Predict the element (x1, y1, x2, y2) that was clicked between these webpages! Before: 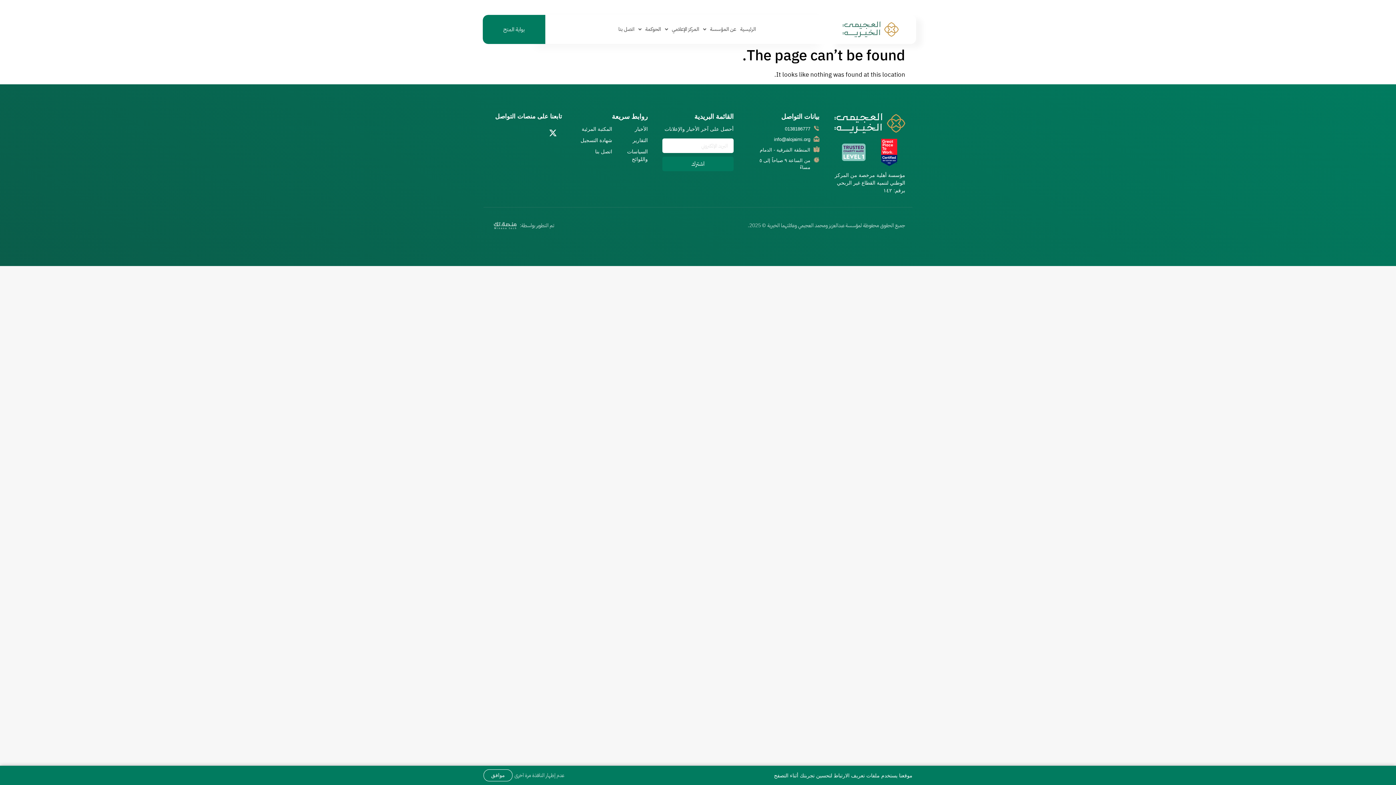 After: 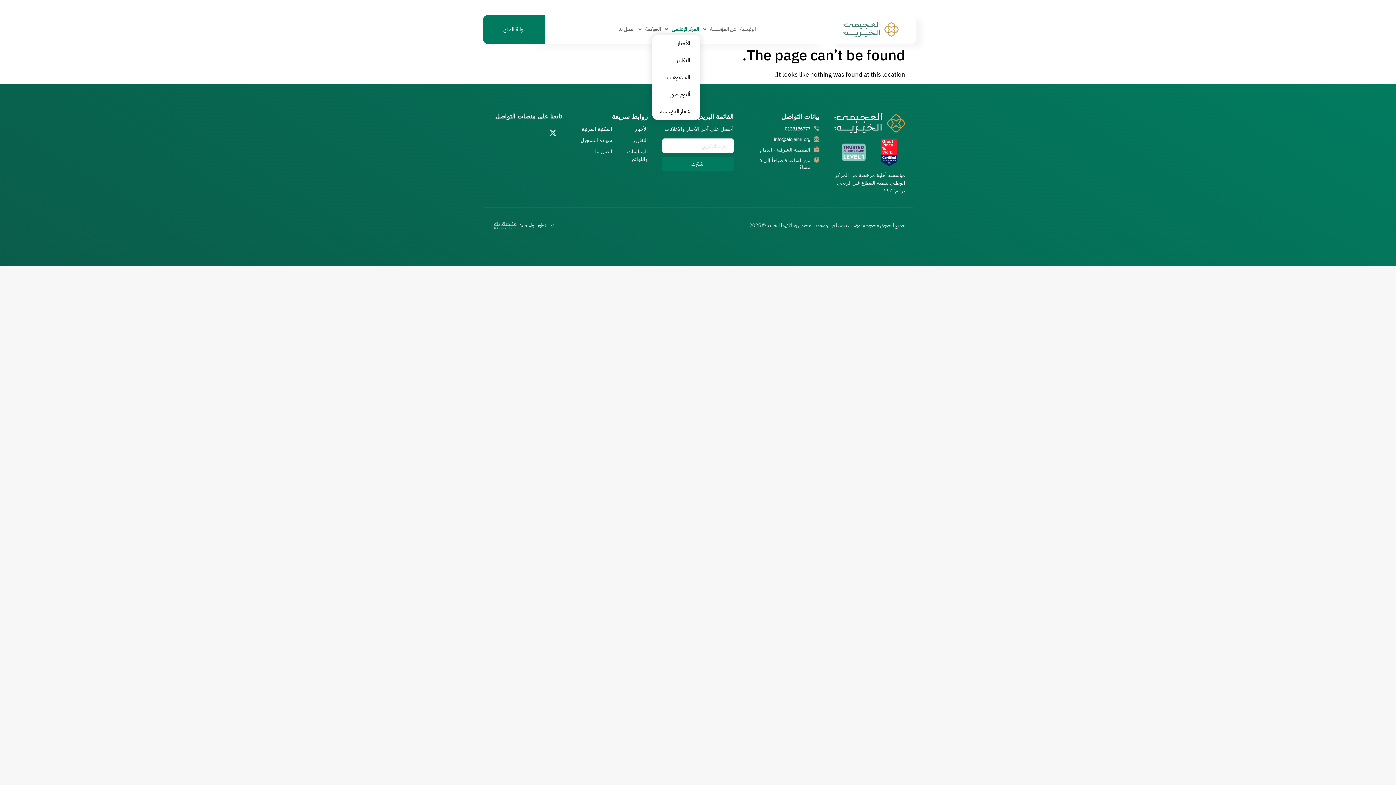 Action: bbox: (664, 24, 700, 34) label: المركز الإعلامي